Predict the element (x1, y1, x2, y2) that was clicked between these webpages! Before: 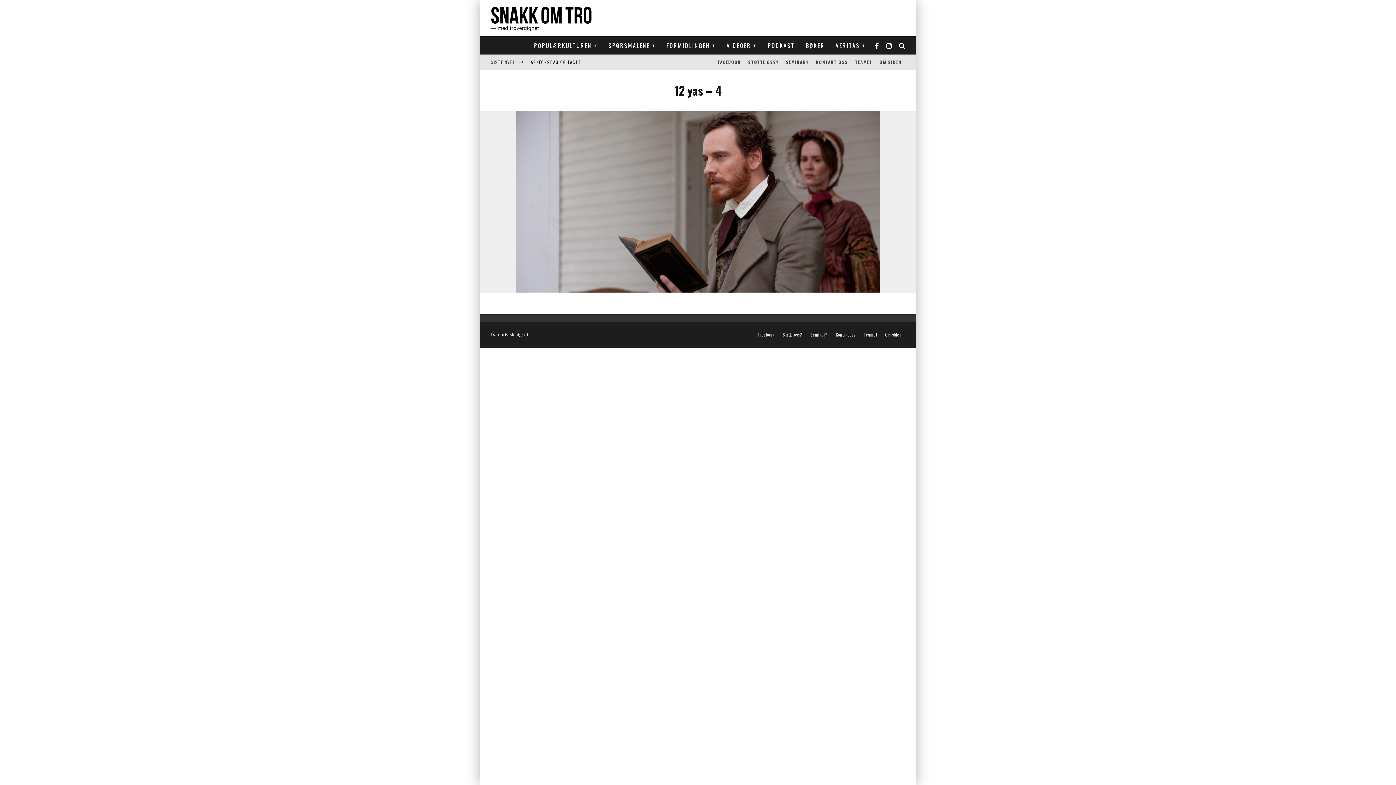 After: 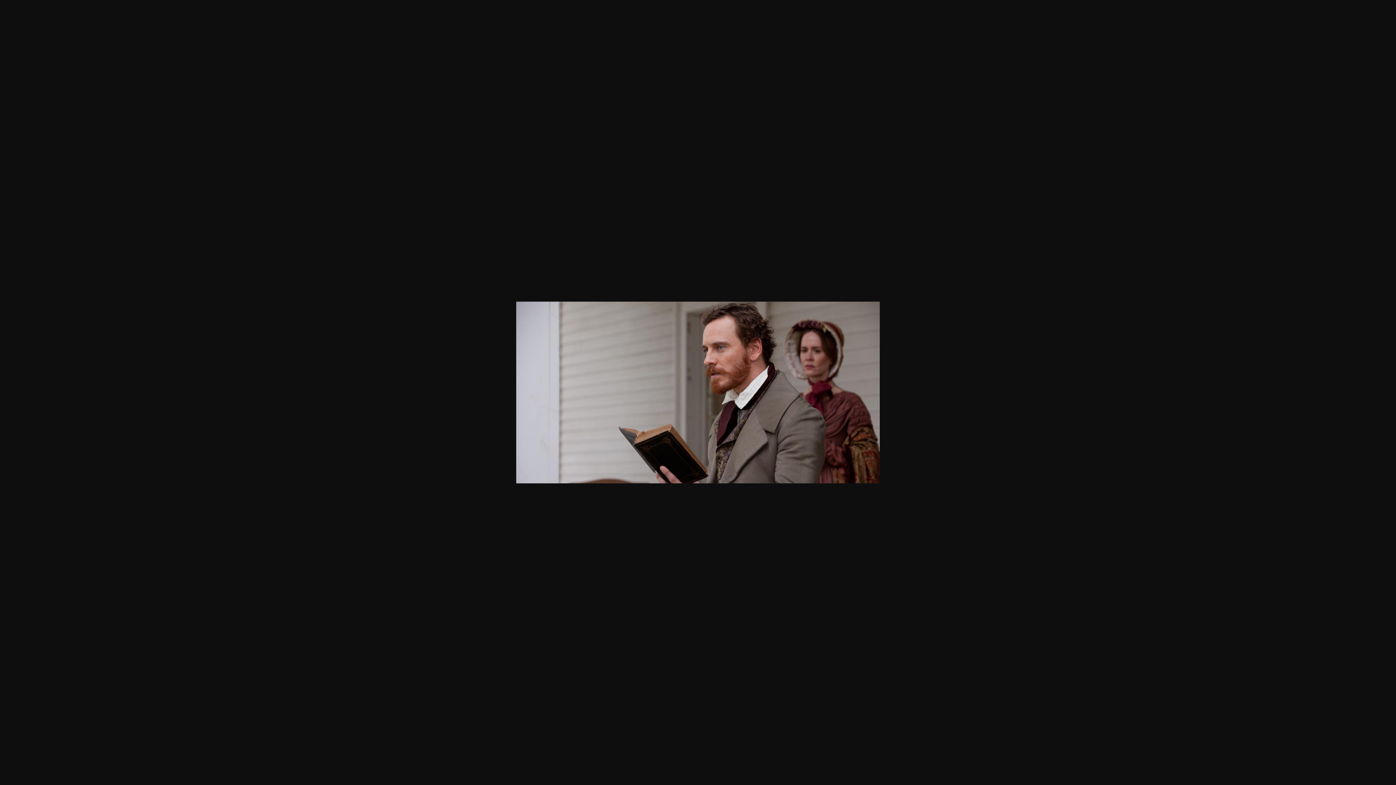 Action: bbox: (516, 110, 880, 292)